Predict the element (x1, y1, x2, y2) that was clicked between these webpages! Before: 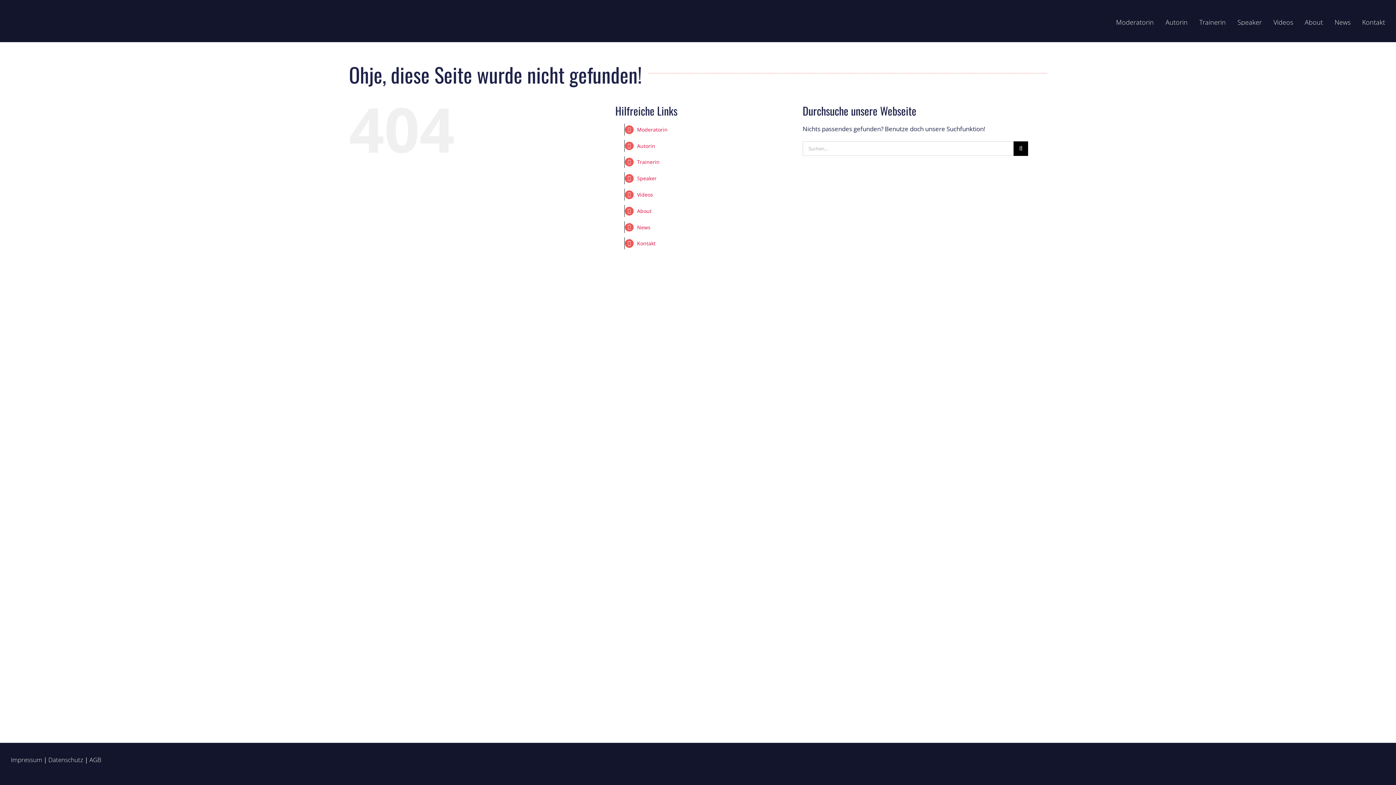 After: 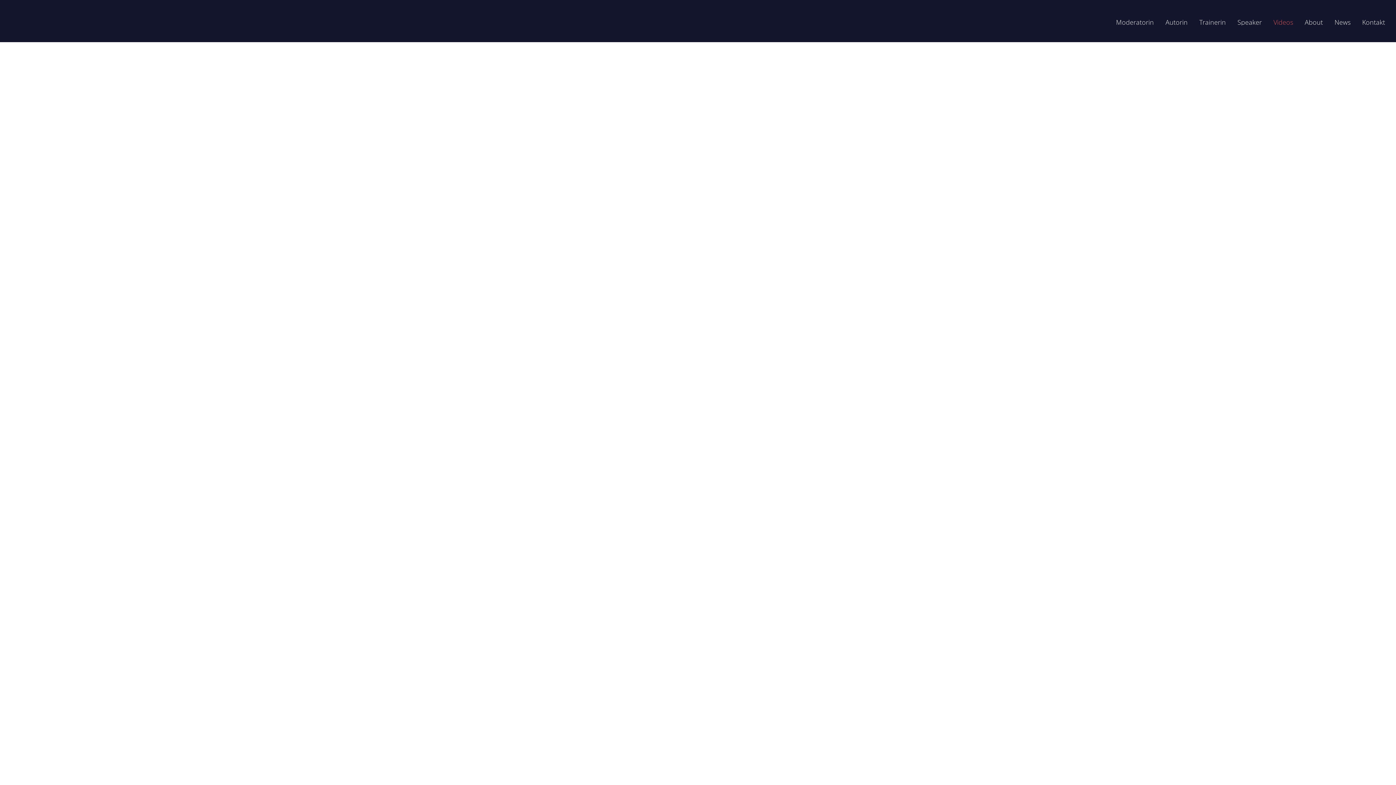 Action: bbox: (1273, 18, 1293, 25) label: Videos